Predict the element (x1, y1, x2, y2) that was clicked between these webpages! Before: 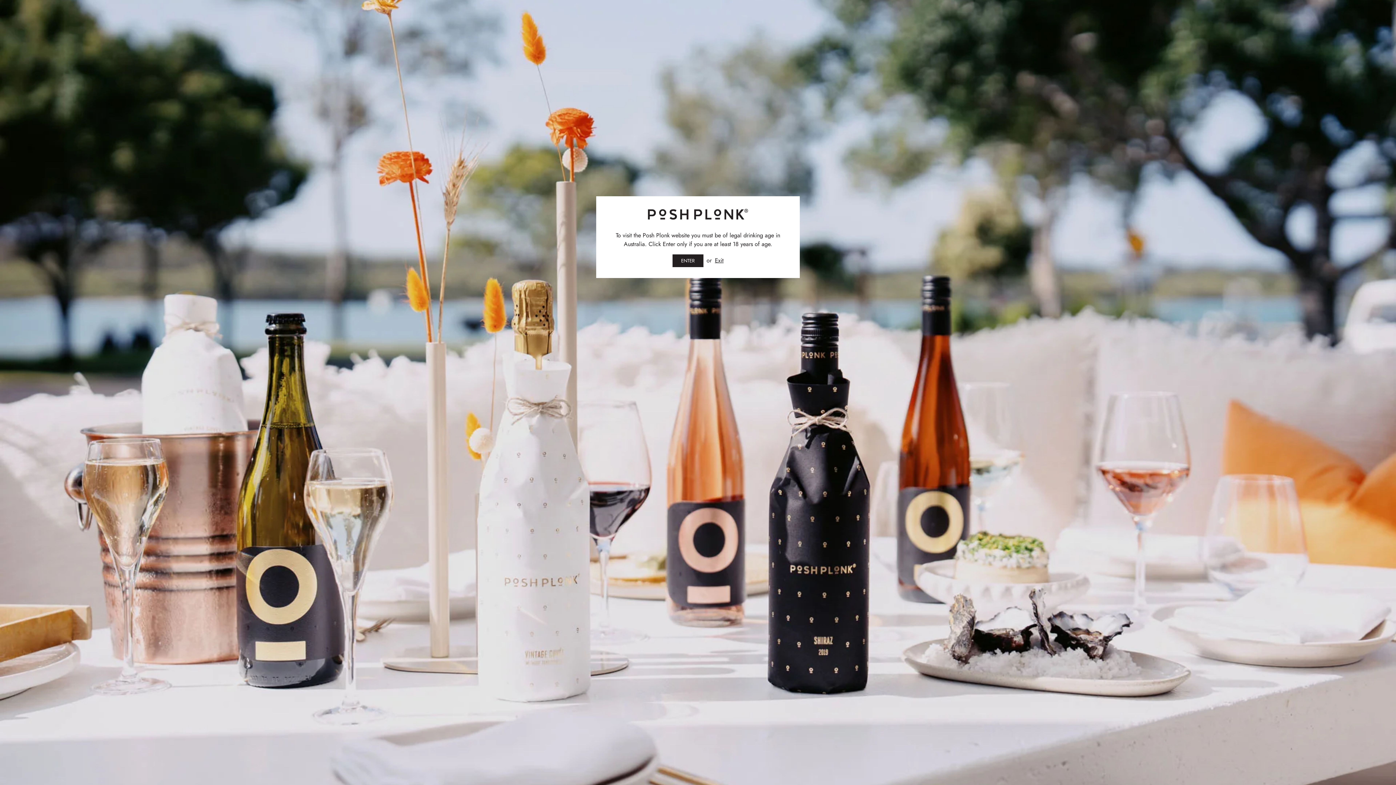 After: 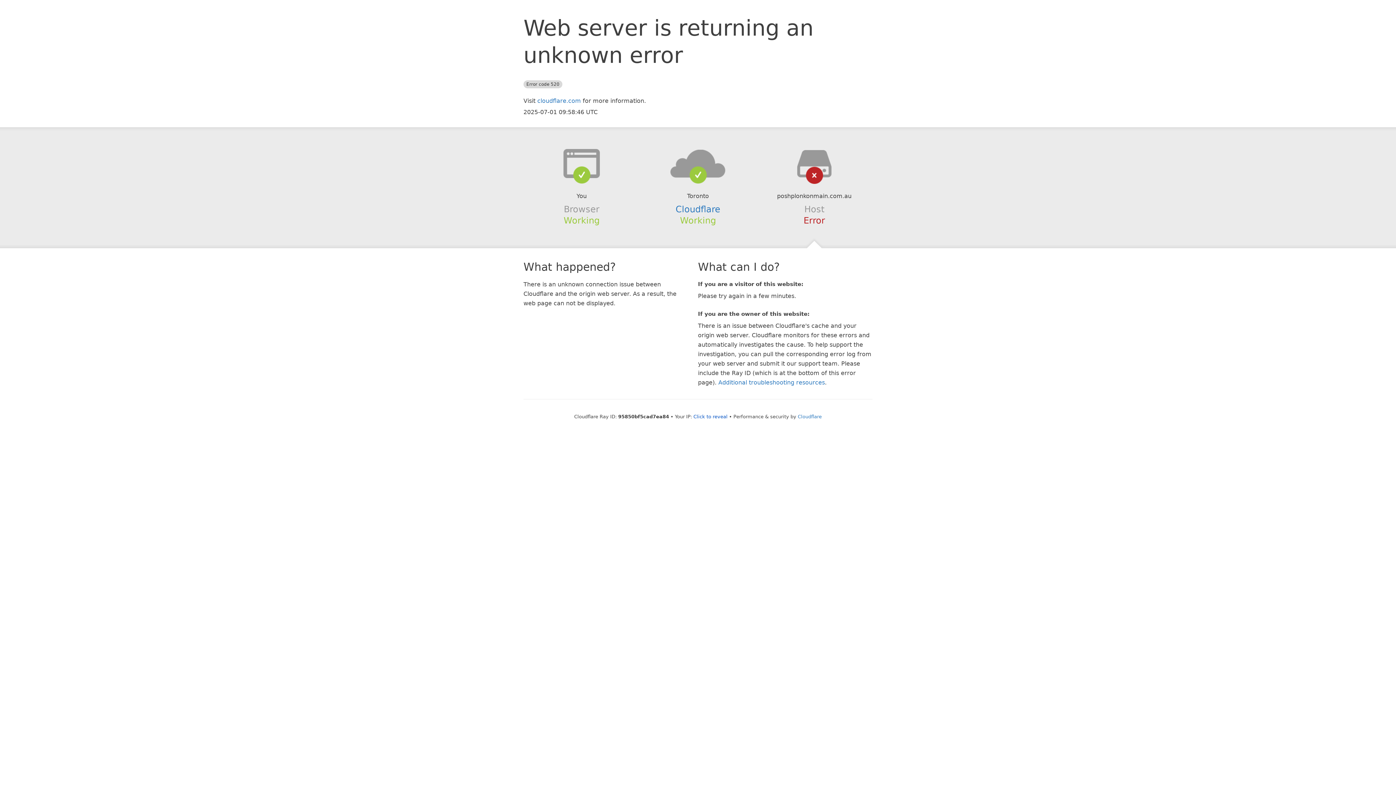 Action: bbox: (715, 256, 723, 264) label: Exit